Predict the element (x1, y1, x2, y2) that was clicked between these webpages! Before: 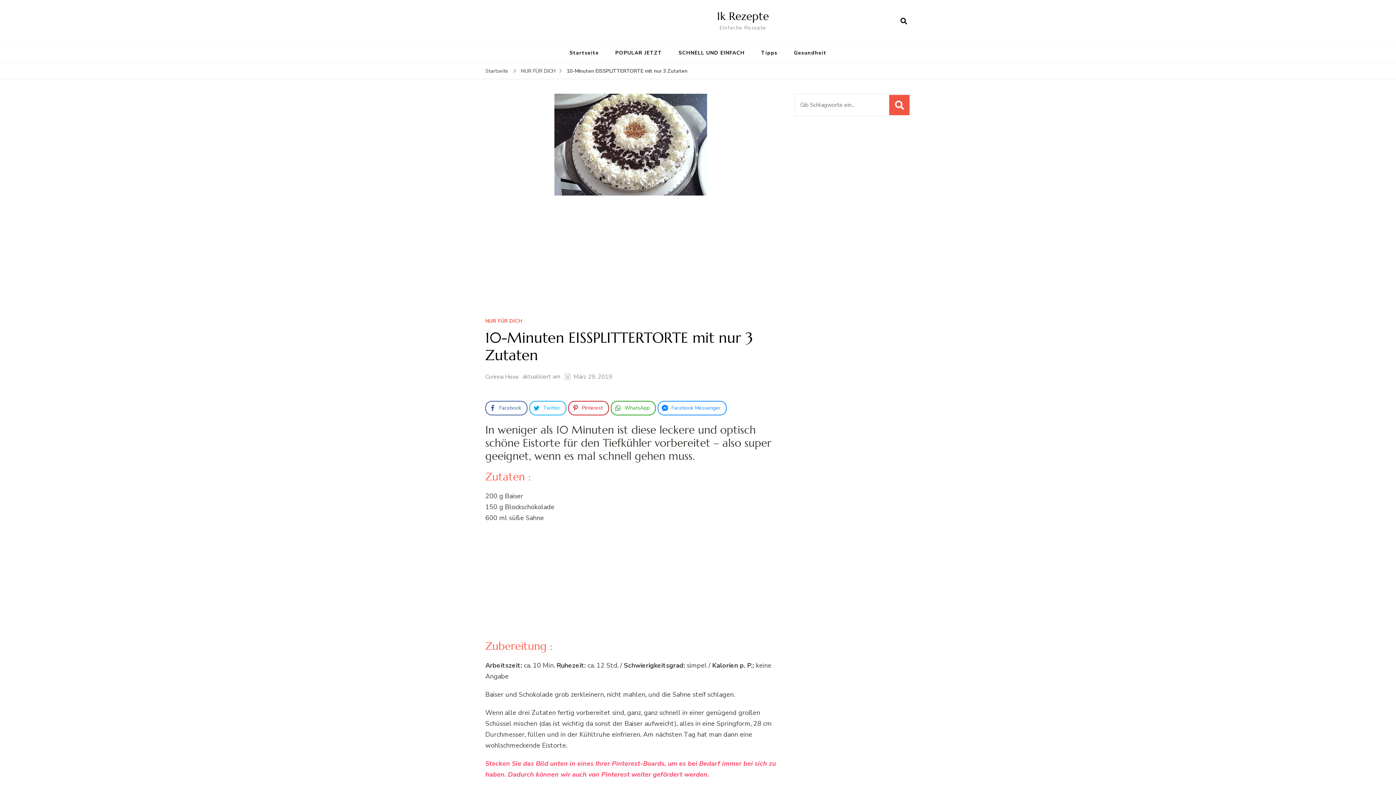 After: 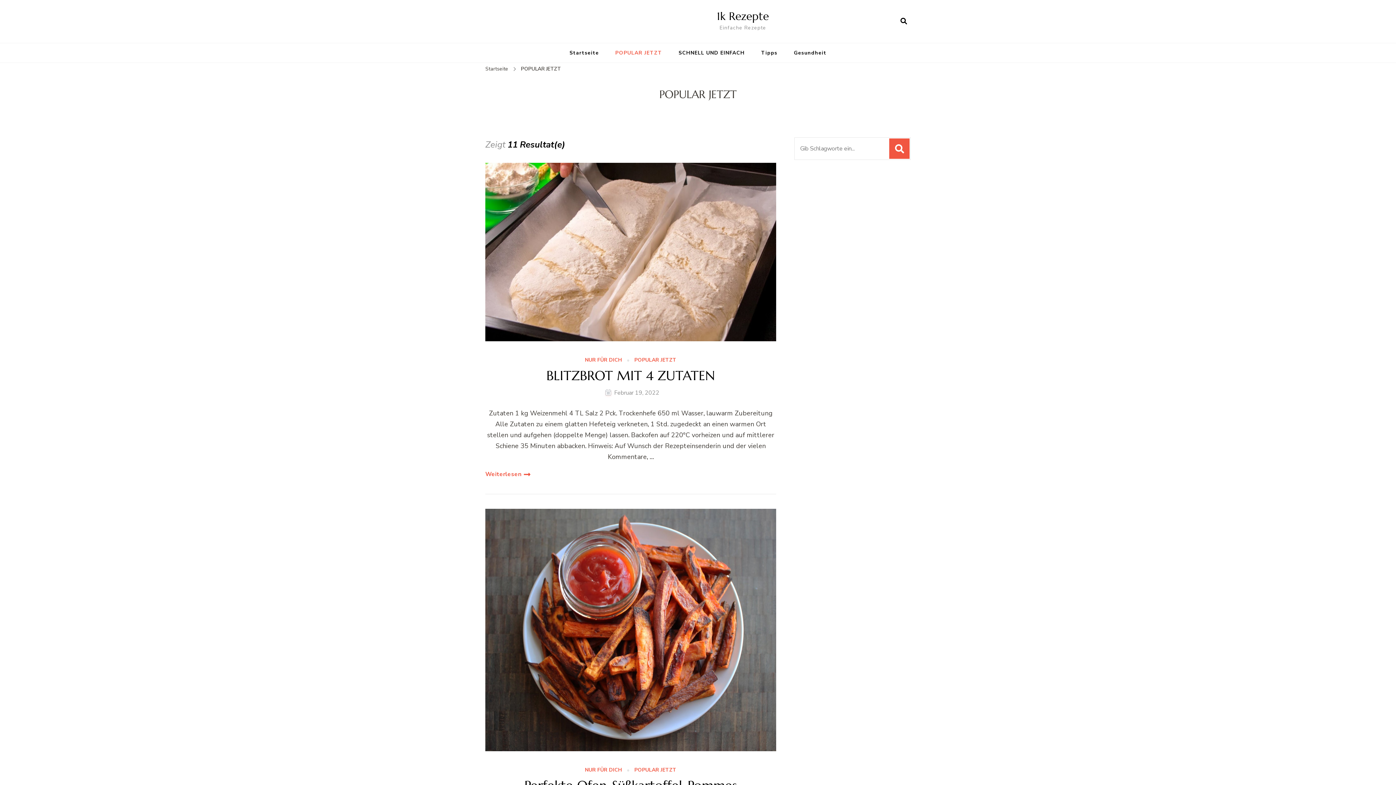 Action: bbox: (608, 43, 669, 62) label: POPULAR JETZT